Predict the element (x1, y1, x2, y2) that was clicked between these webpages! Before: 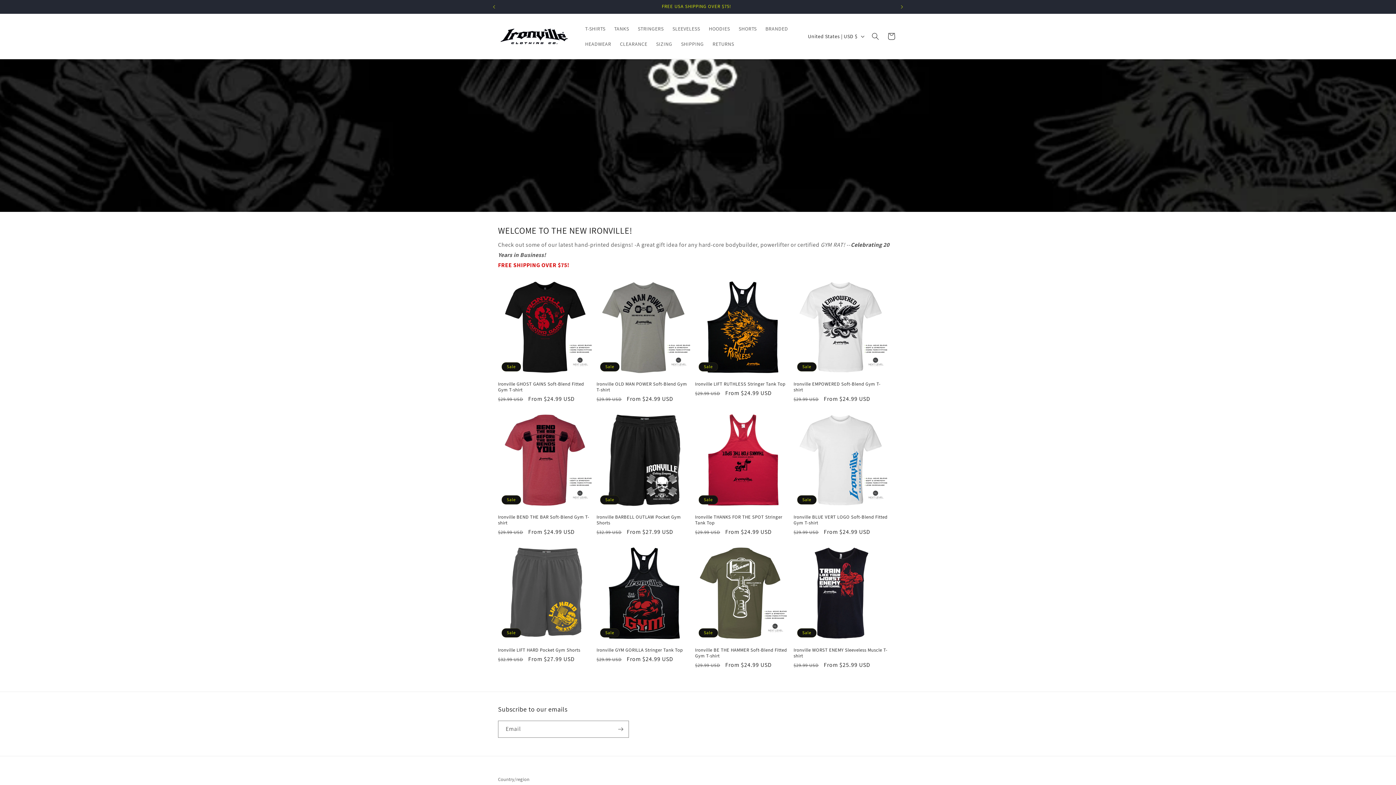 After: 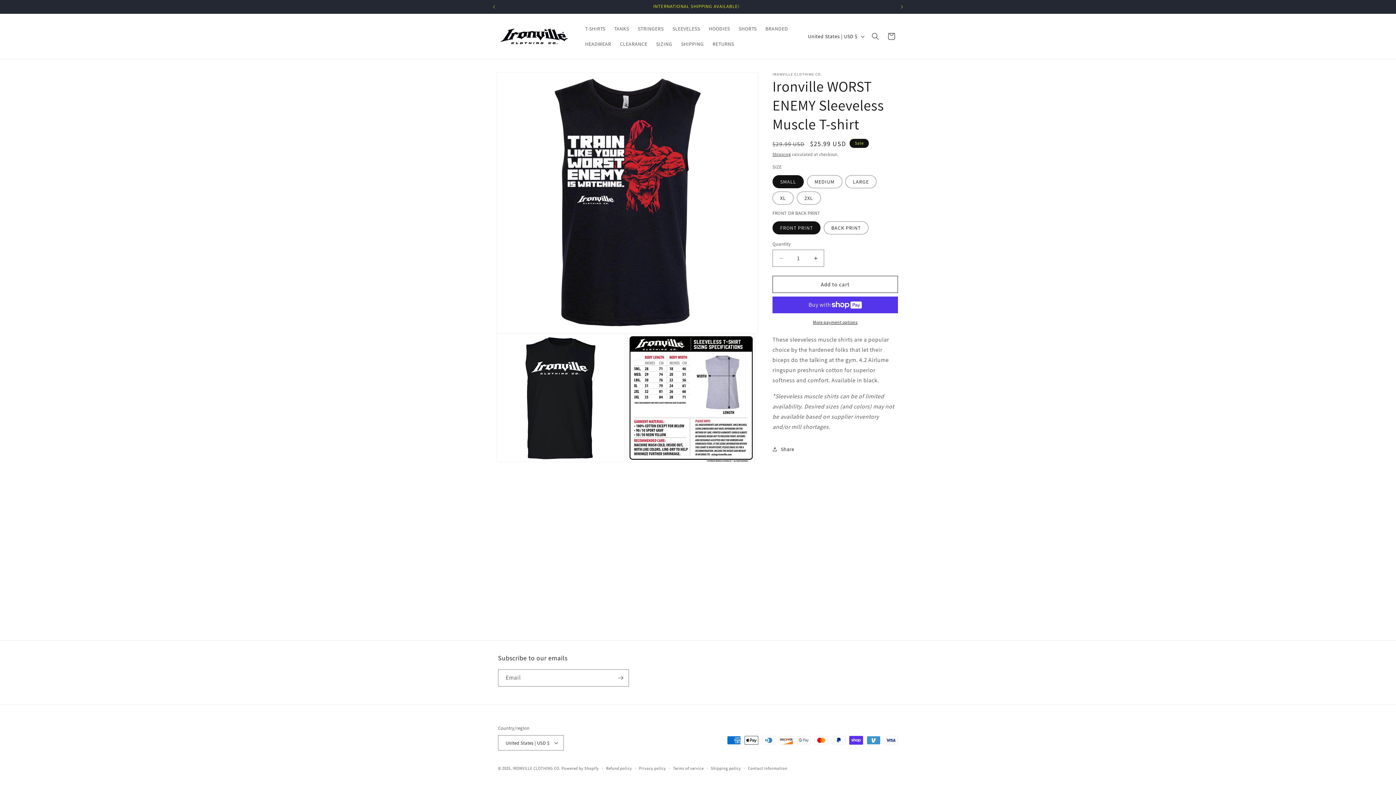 Action: label: Ironville WORST ENEMY Sleeveless Muscle T-shirt bbox: (793, 647, 889, 659)